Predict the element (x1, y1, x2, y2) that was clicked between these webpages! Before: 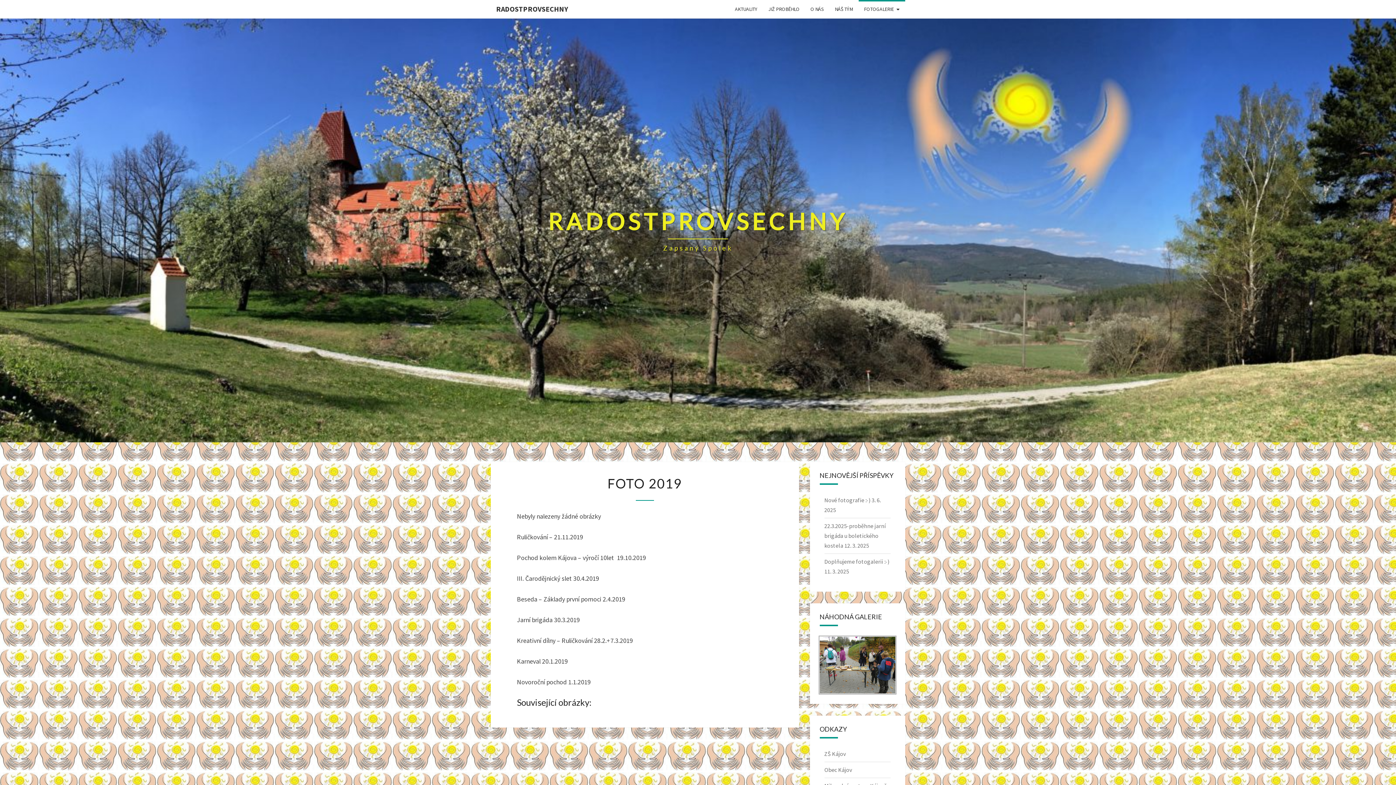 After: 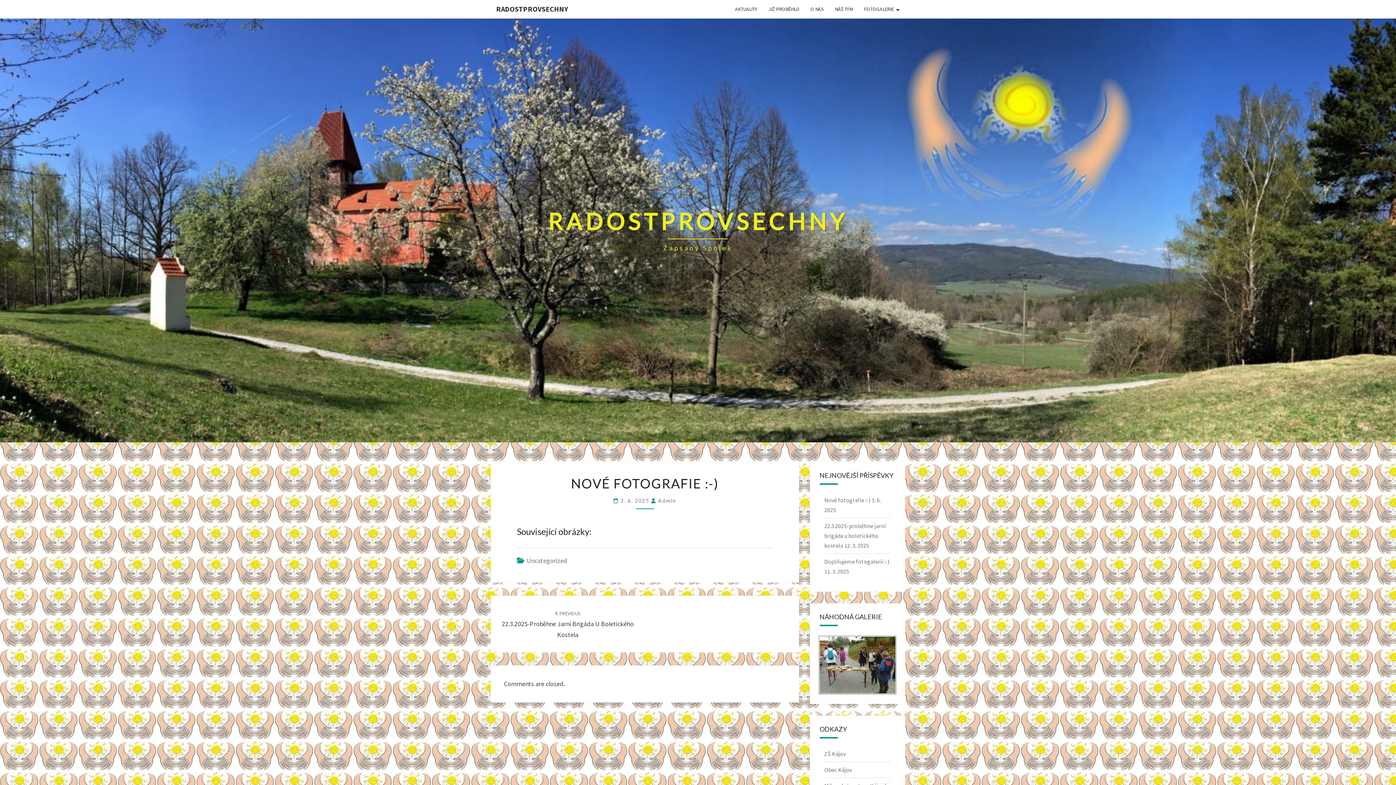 Action: label: Nové fotografie :-) bbox: (824, 496, 870, 504)